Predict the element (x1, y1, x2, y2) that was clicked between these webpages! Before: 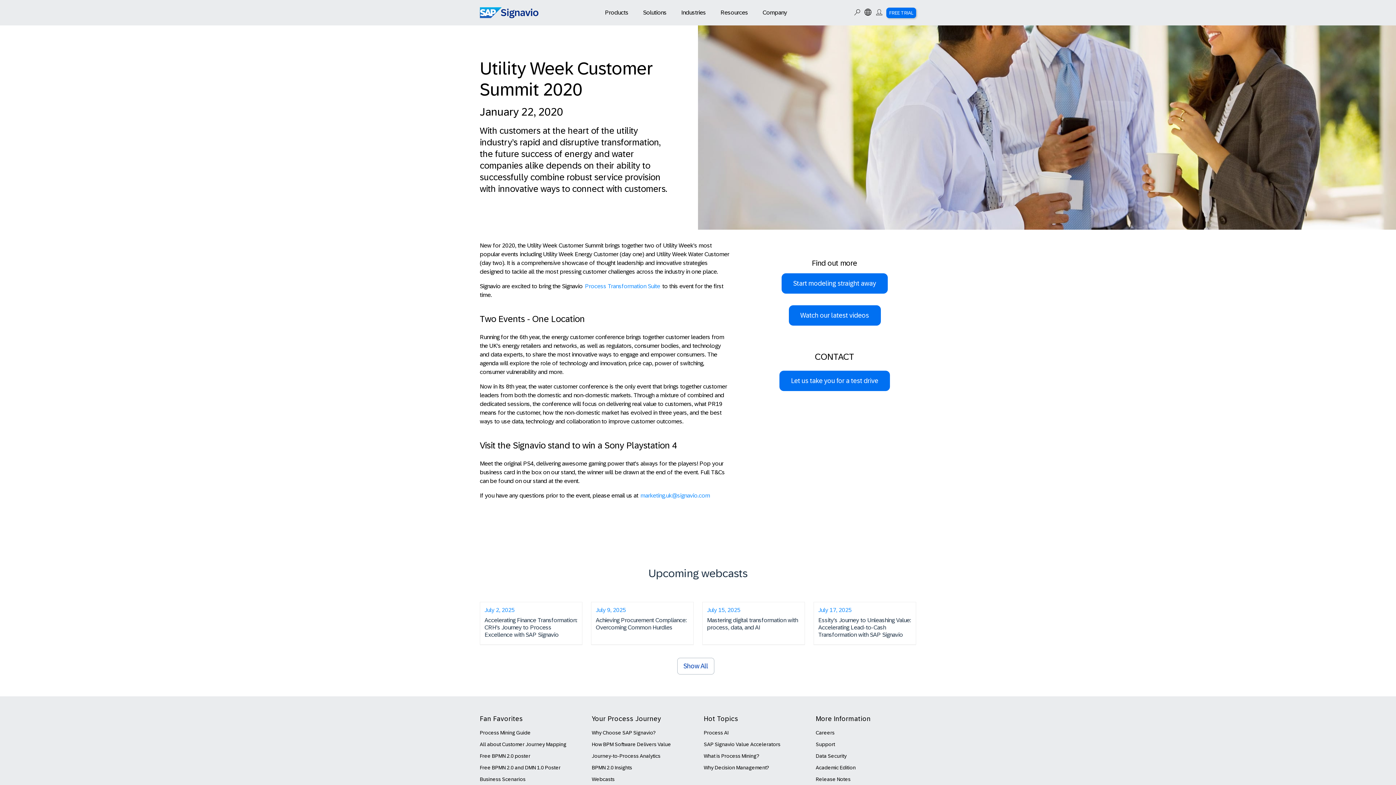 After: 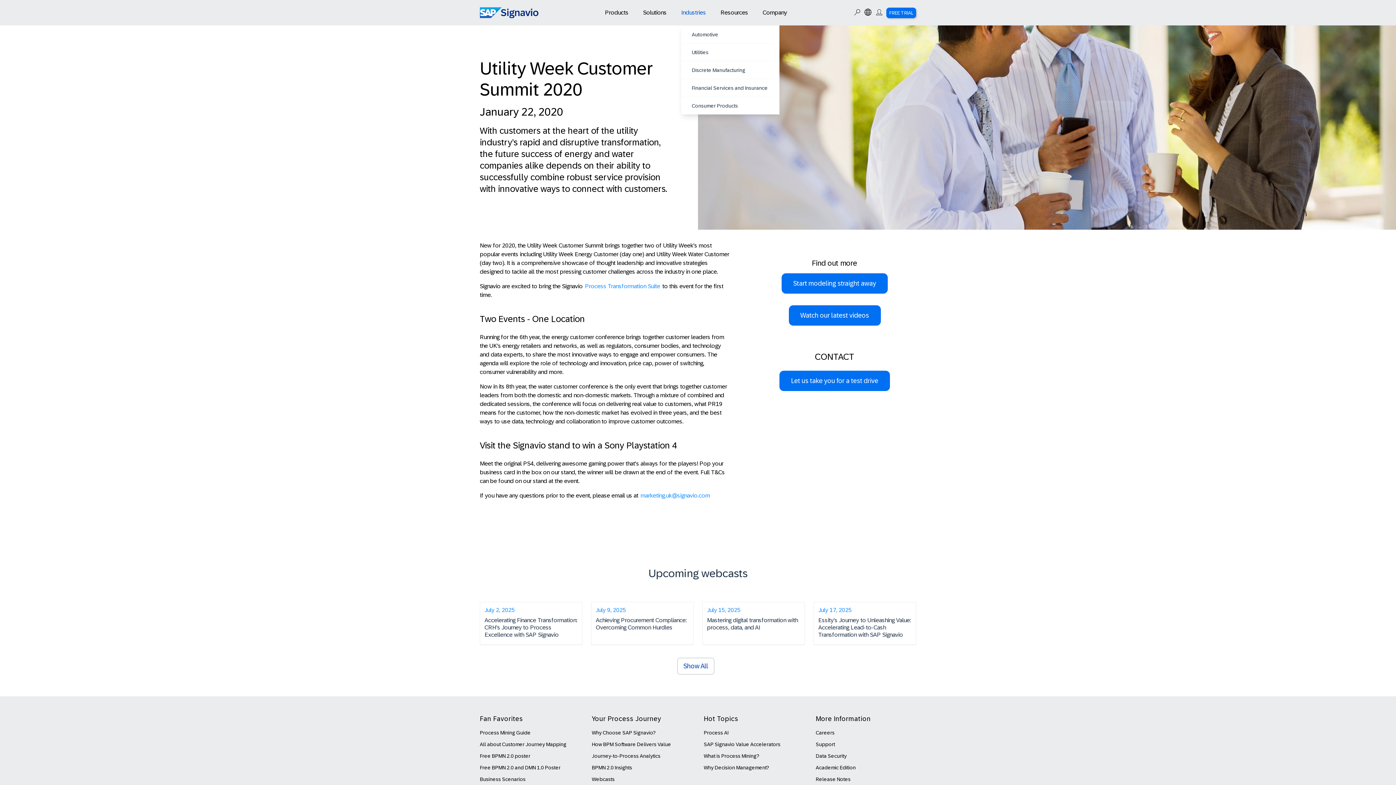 Action: bbox: (681, 9, 706, 15) label: Industries